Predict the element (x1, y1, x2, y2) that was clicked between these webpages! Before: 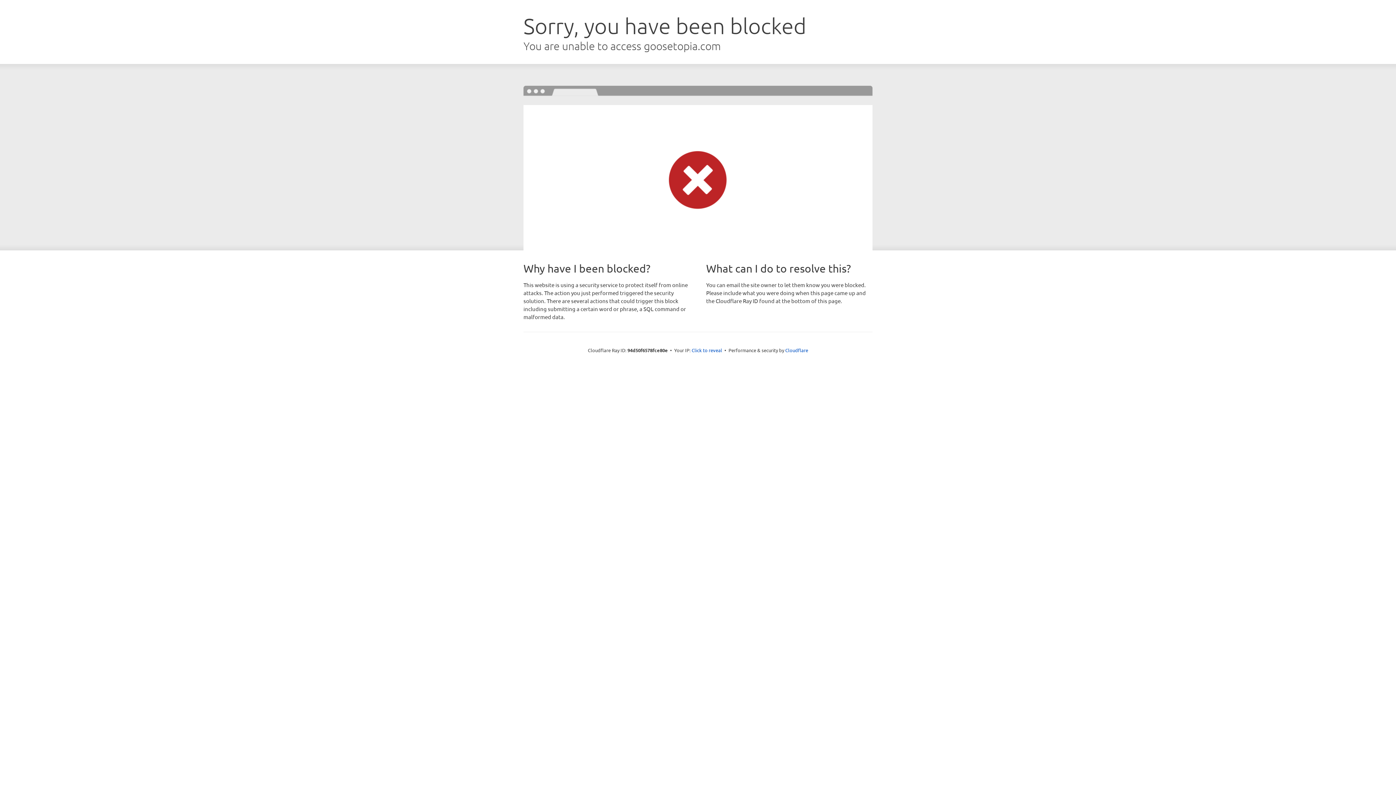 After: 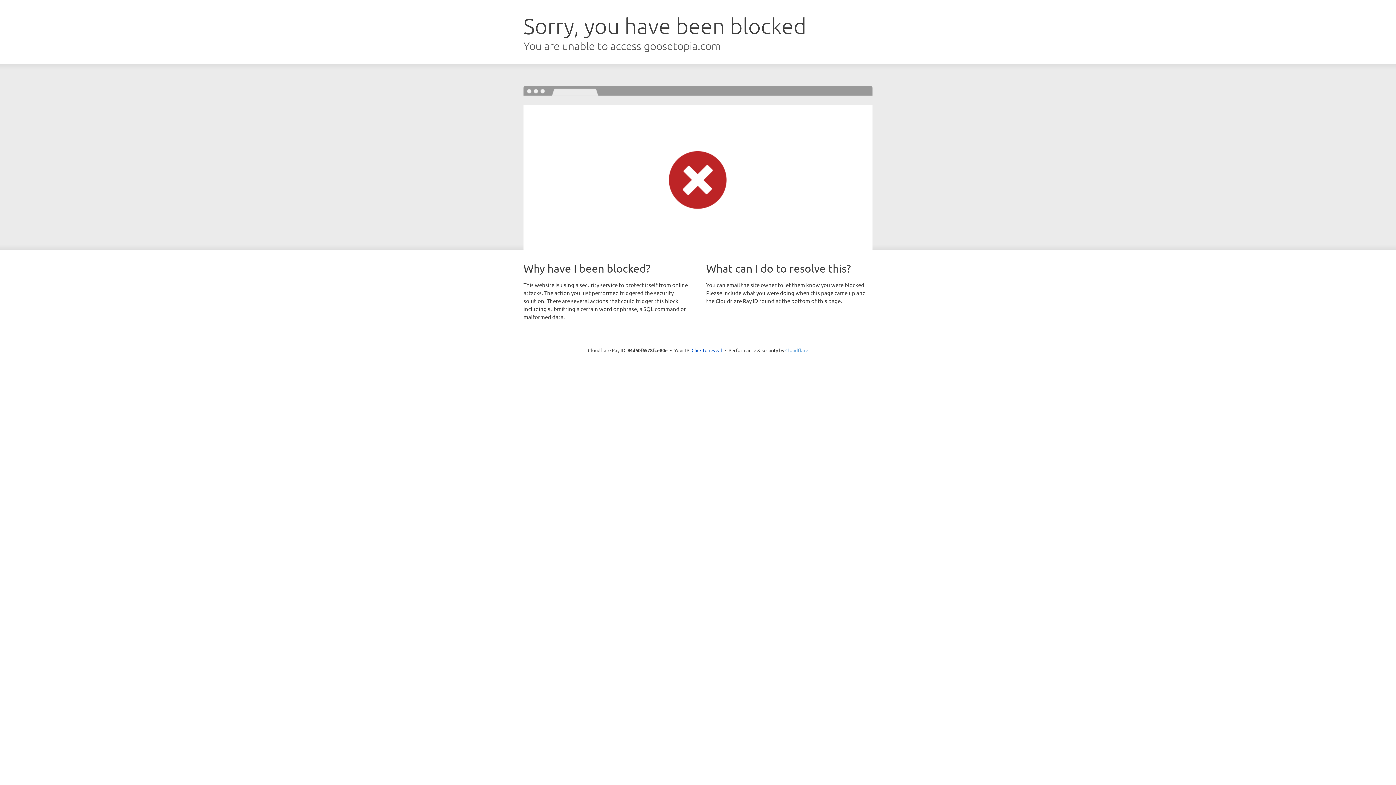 Action: label: Cloudflare bbox: (785, 347, 808, 353)